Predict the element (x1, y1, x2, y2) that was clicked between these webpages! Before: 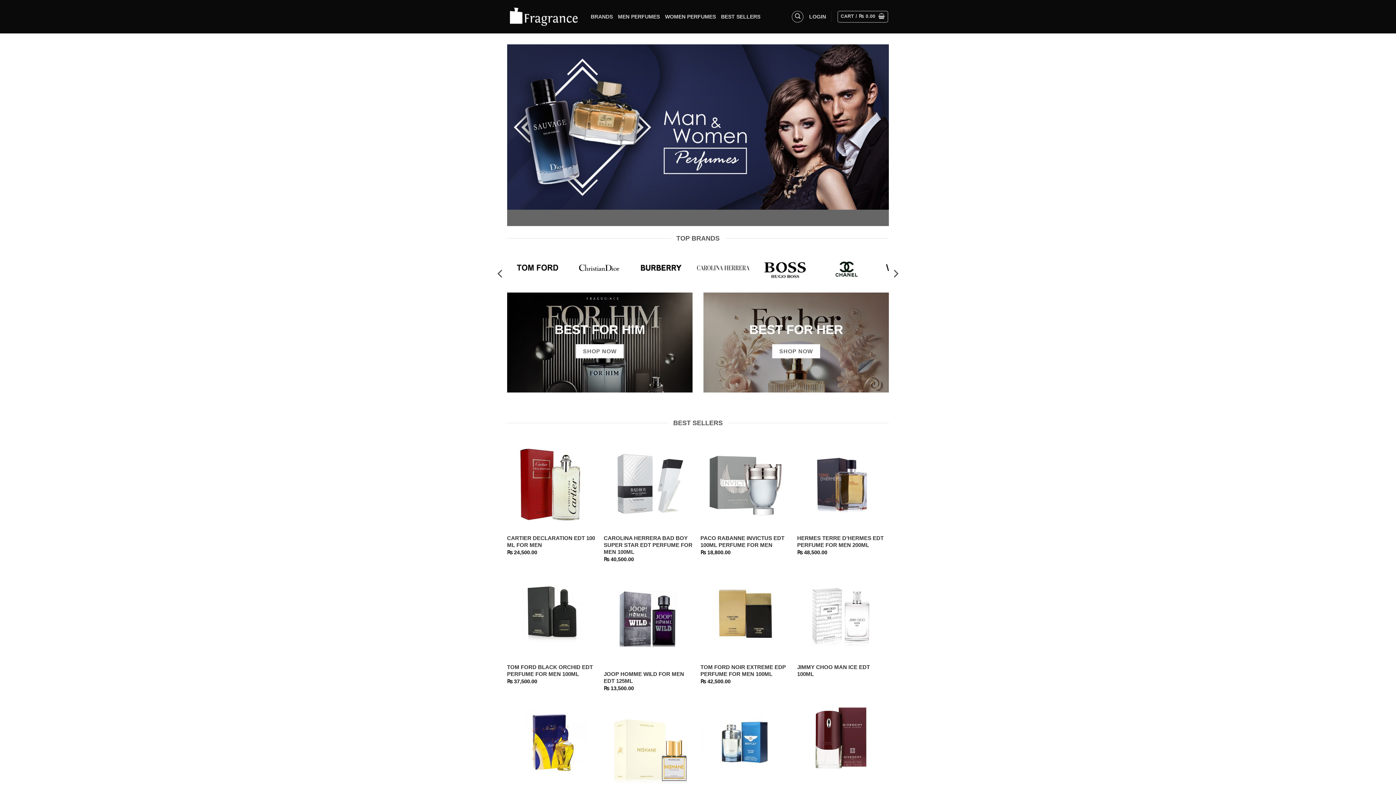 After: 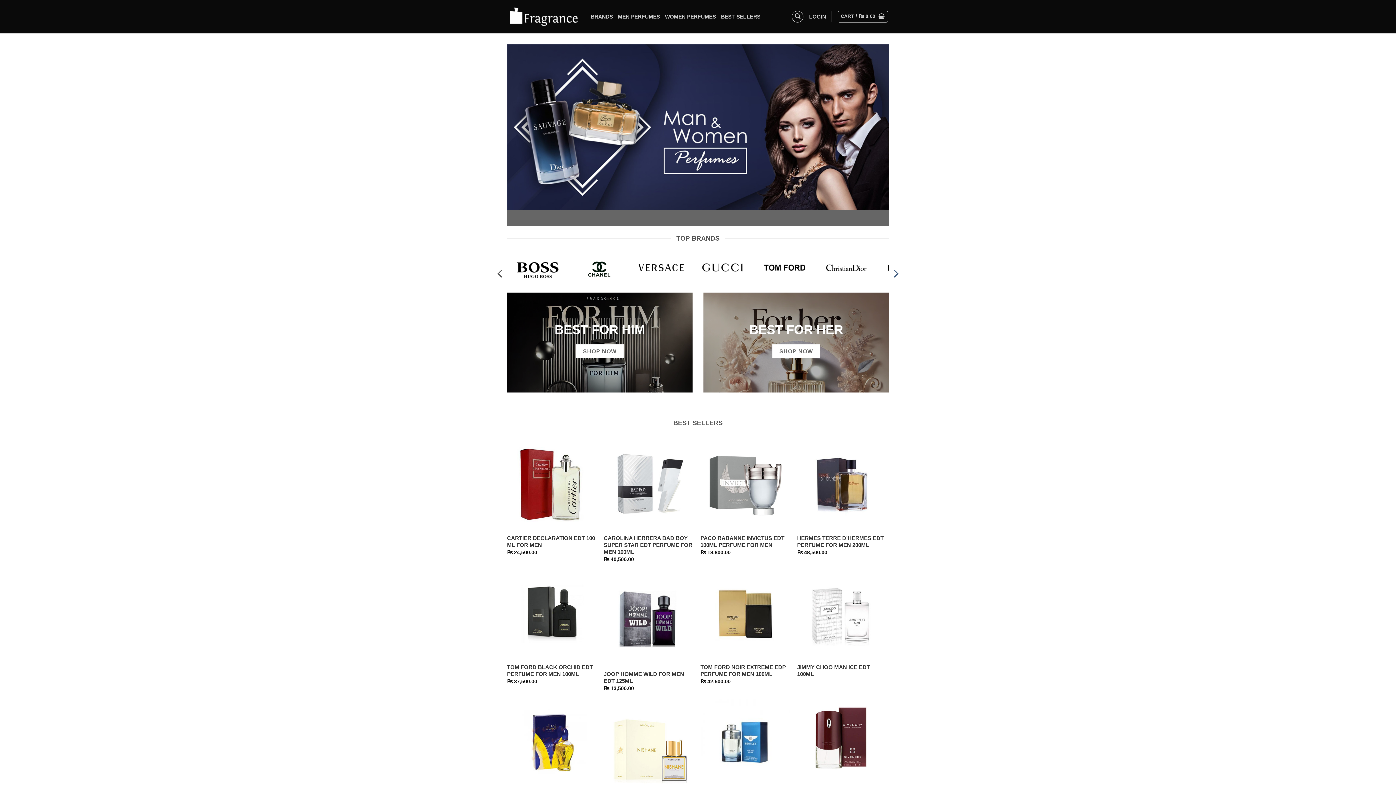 Action: label: Next bbox: (889, 266, 902, 280)